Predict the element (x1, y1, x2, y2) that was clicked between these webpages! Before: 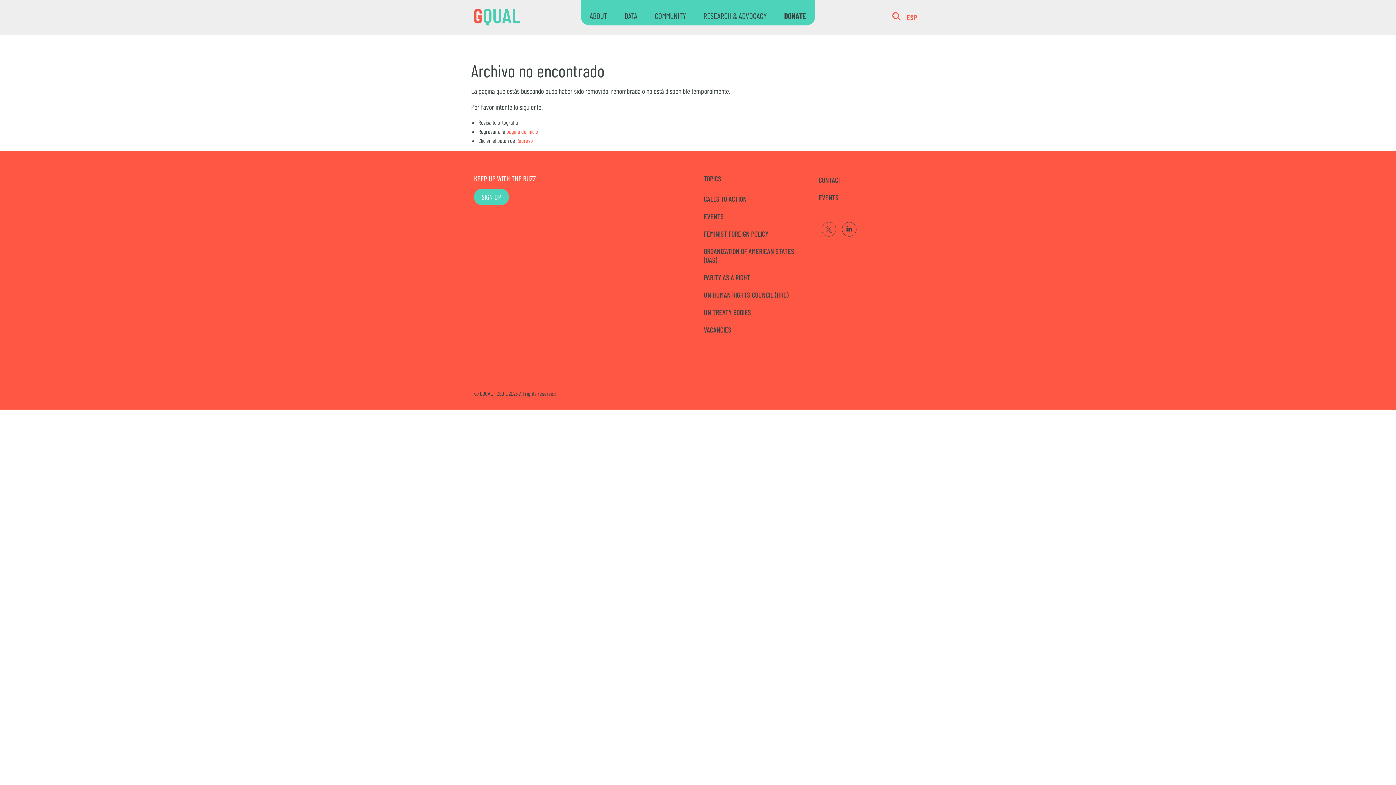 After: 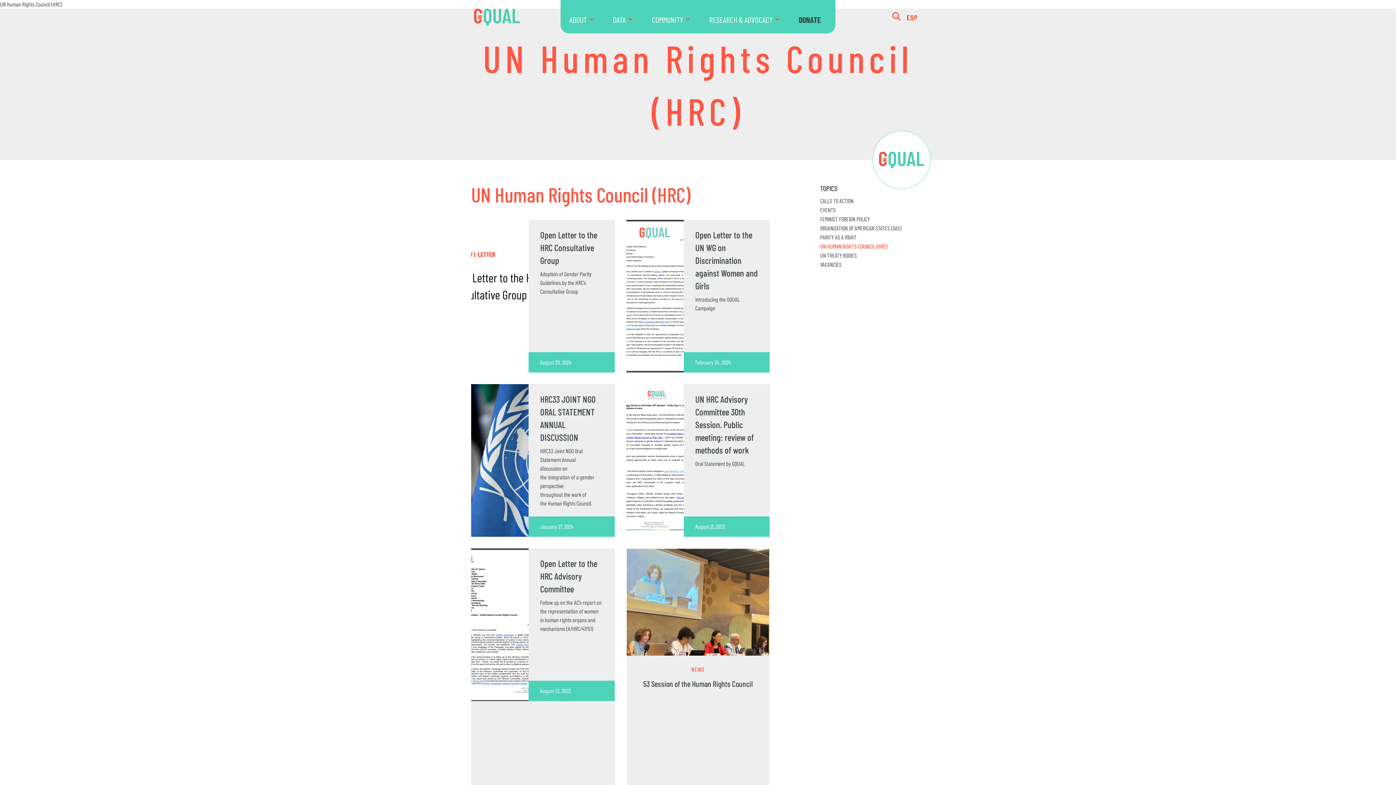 Action: label: UN HUMAN RIGHTS COUNCIL (HRC) bbox: (704, 290, 807, 299)